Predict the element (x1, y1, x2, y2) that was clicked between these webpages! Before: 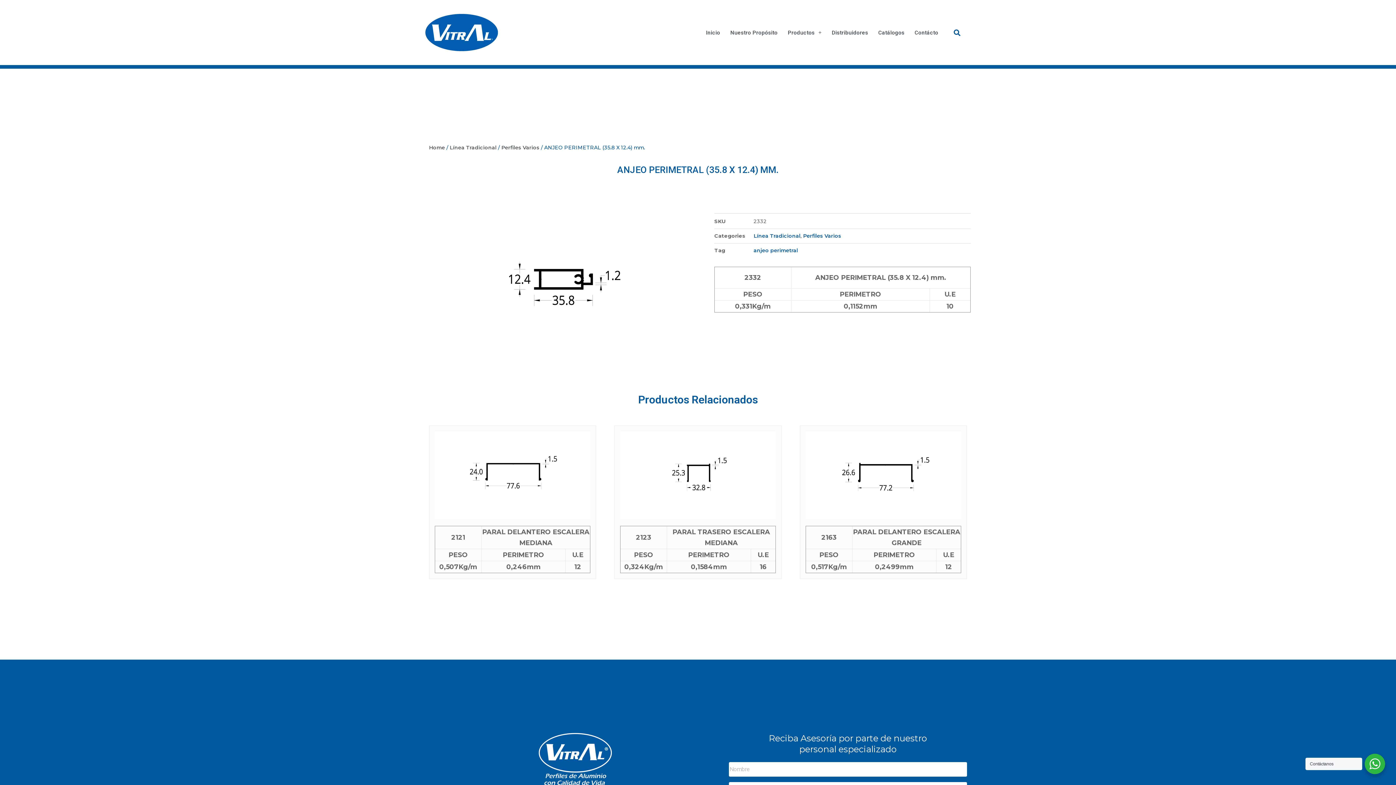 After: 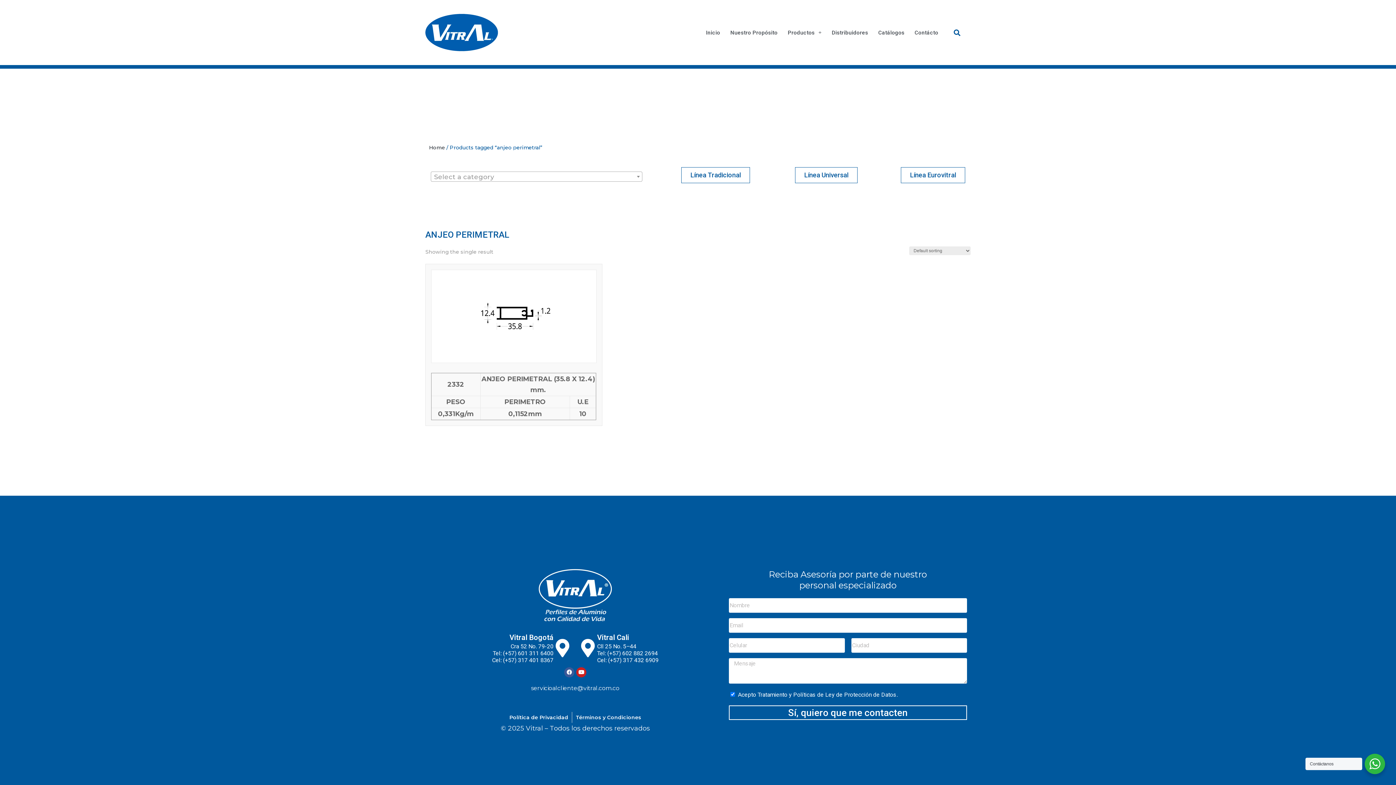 Action: label: anjeo perimetral bbox: (753, 247, 798, 253)